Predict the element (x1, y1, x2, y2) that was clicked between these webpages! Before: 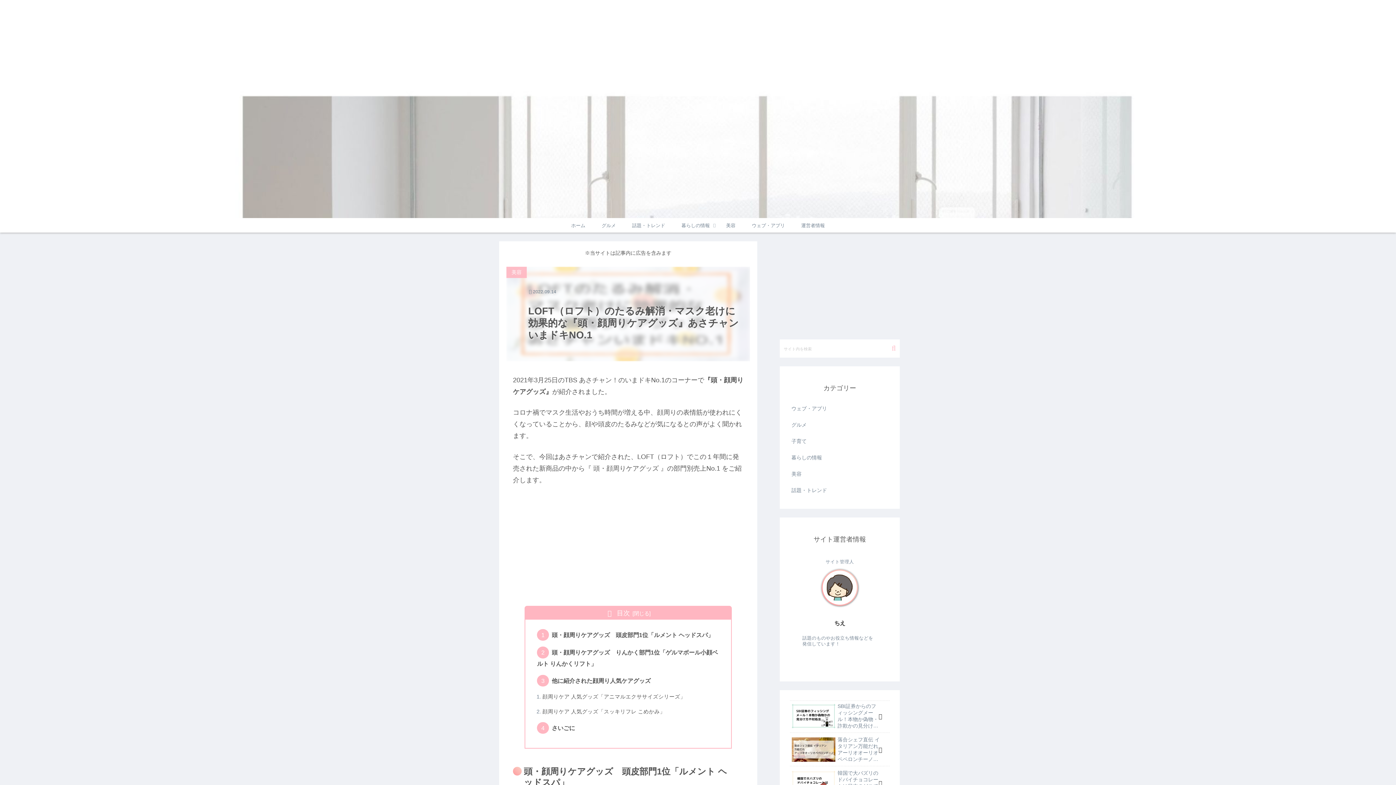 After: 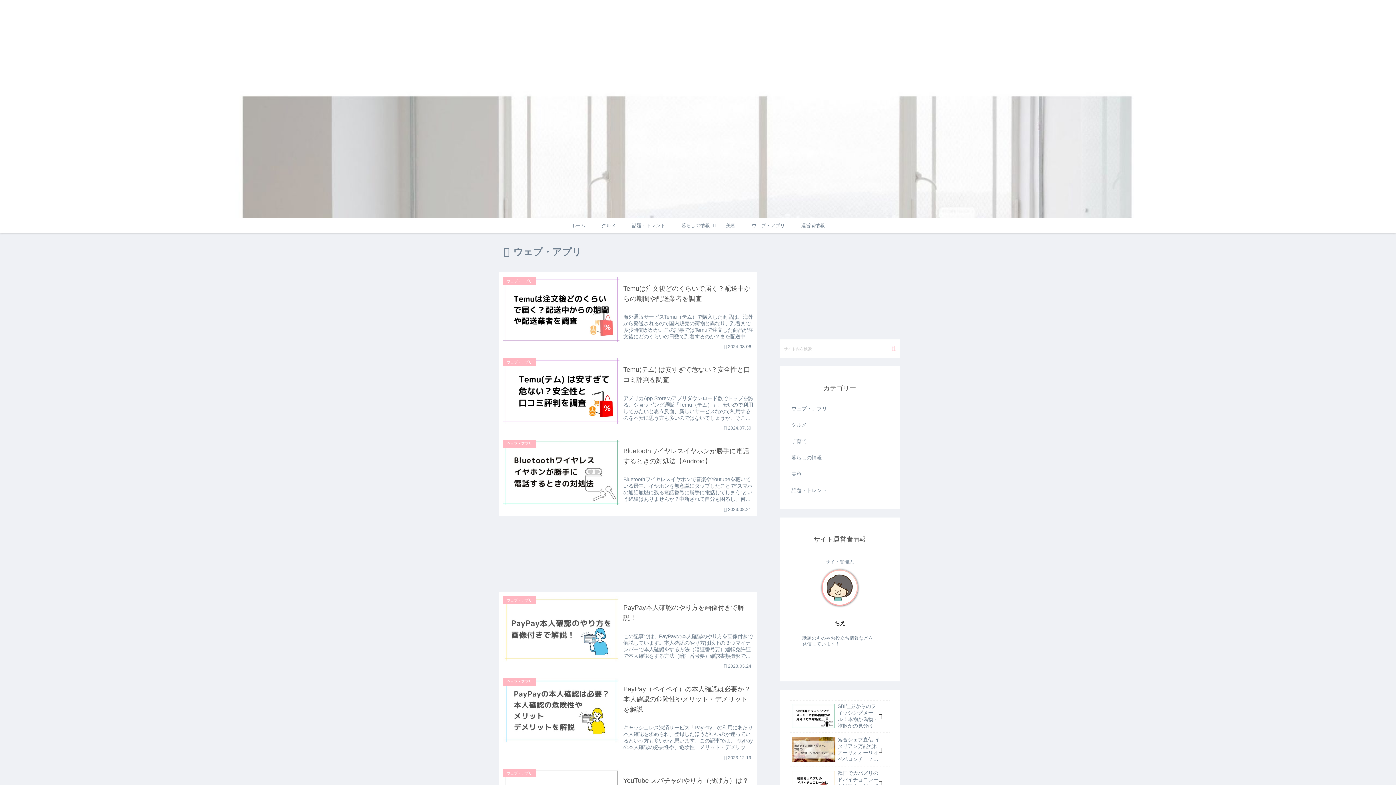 Action: label: ウェブ・アプリ bbox: (743, 218, 793, 232)